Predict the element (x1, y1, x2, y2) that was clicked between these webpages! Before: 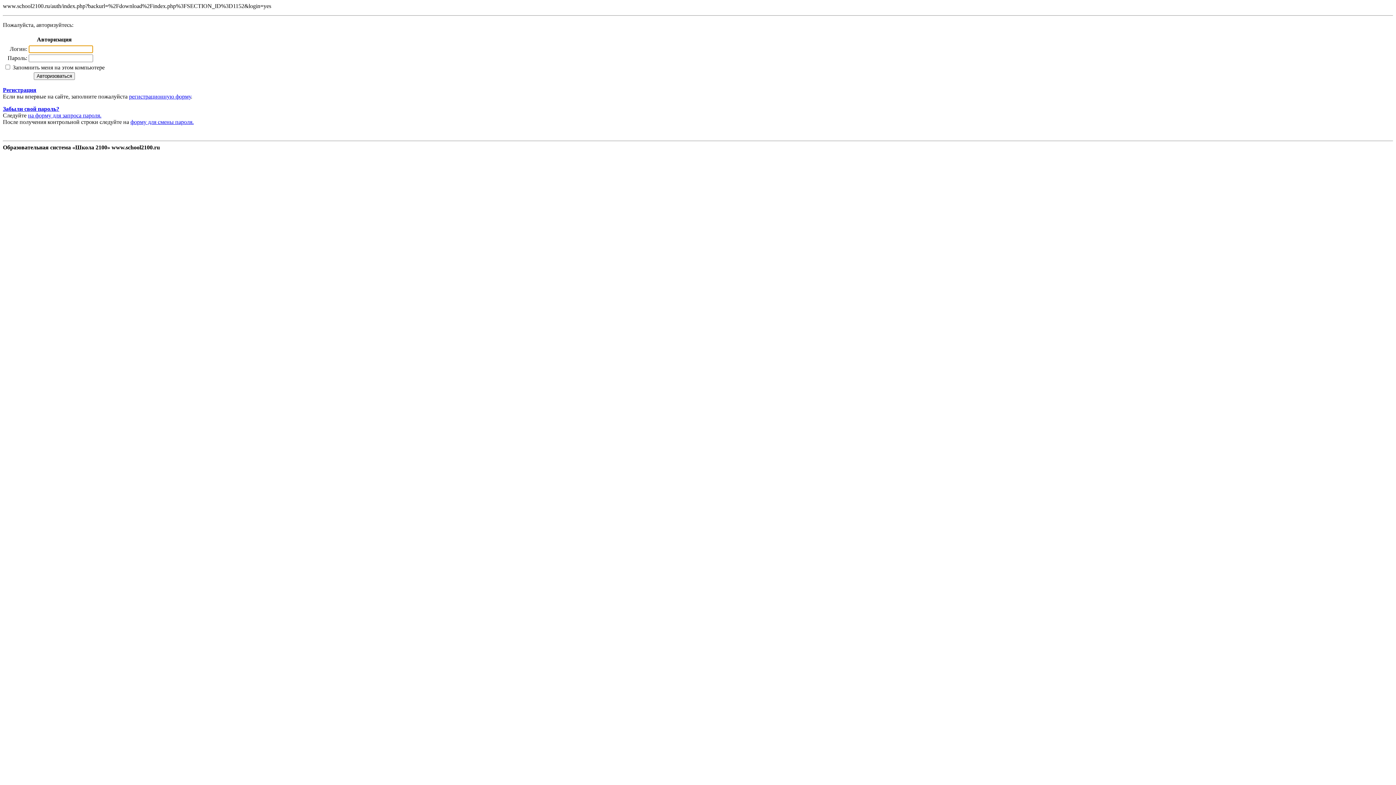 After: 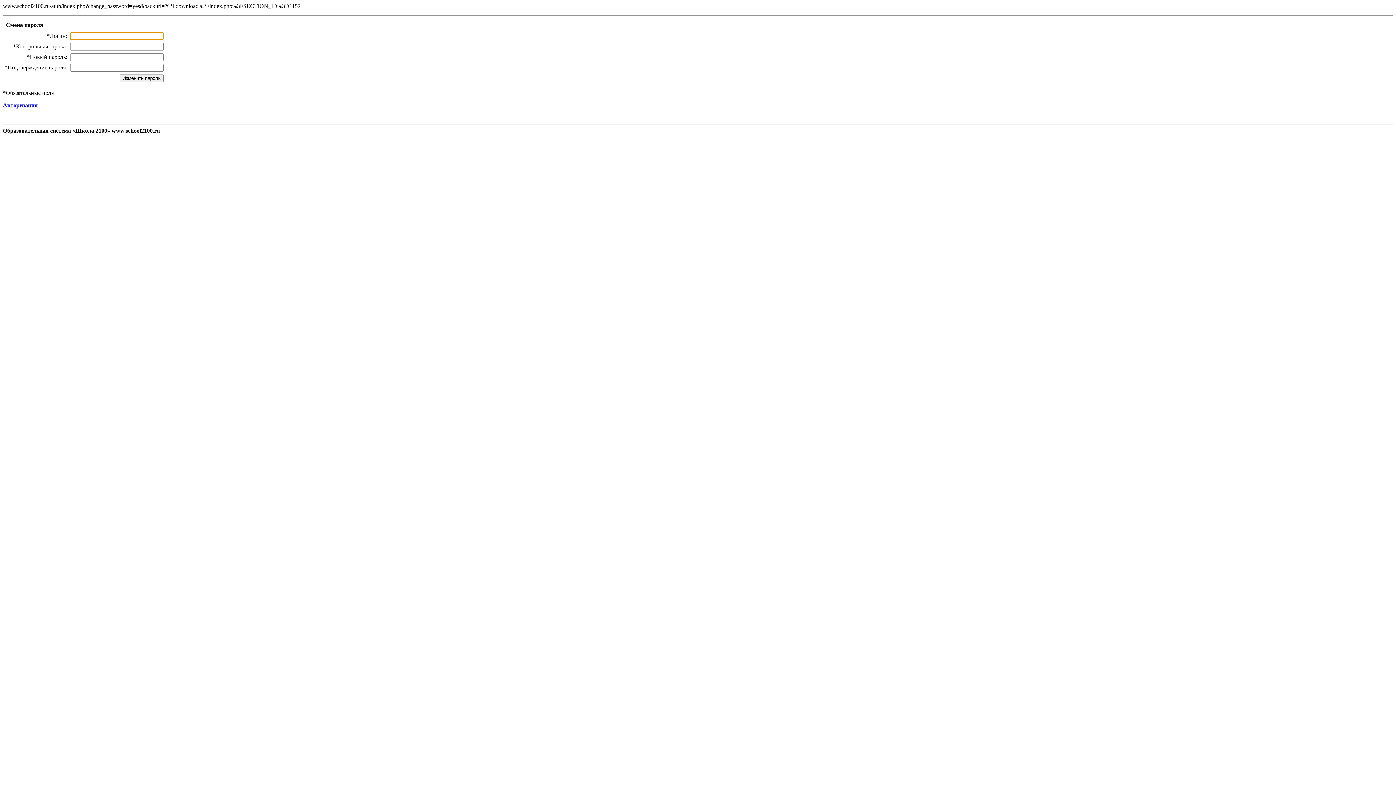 Action: bbox: (130, 118, 193, 125) label: форму для смены пароля.